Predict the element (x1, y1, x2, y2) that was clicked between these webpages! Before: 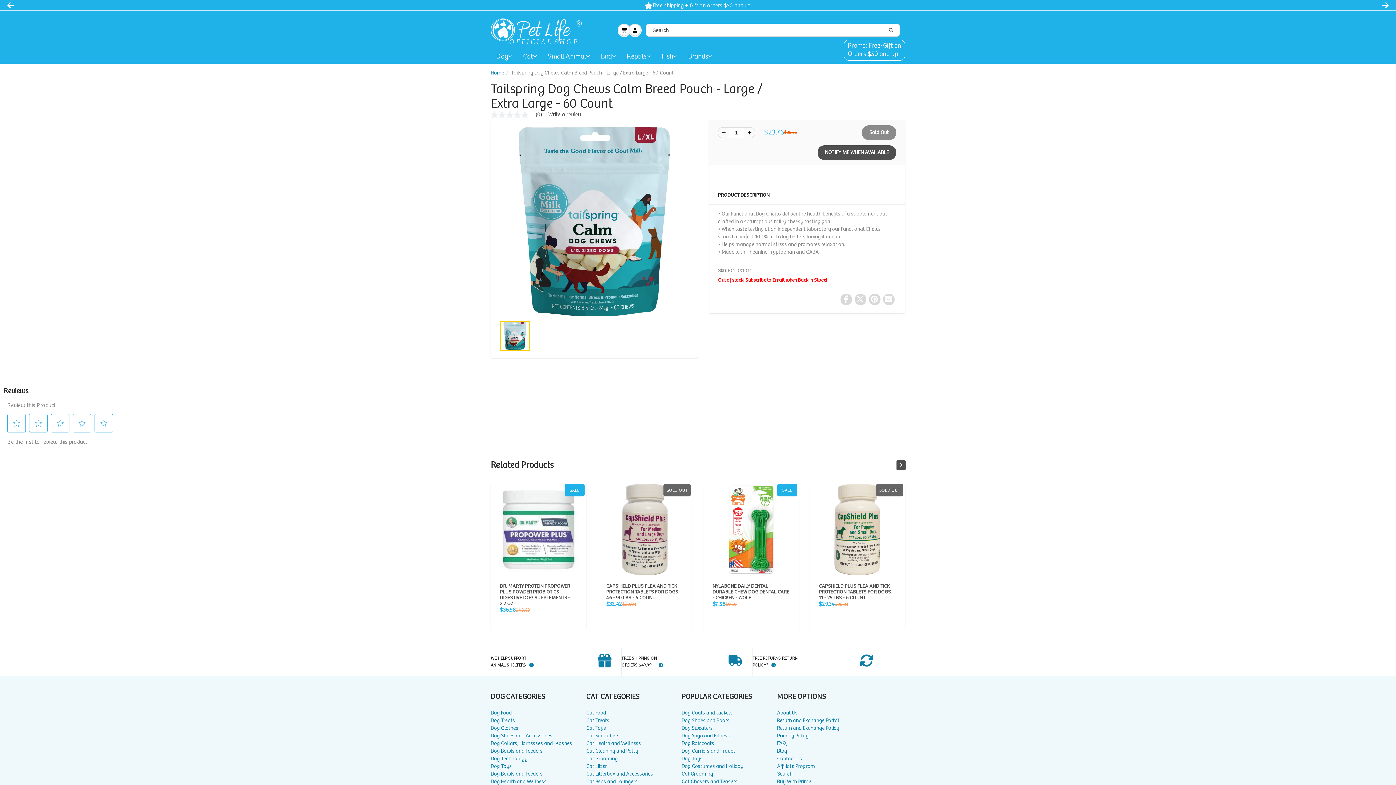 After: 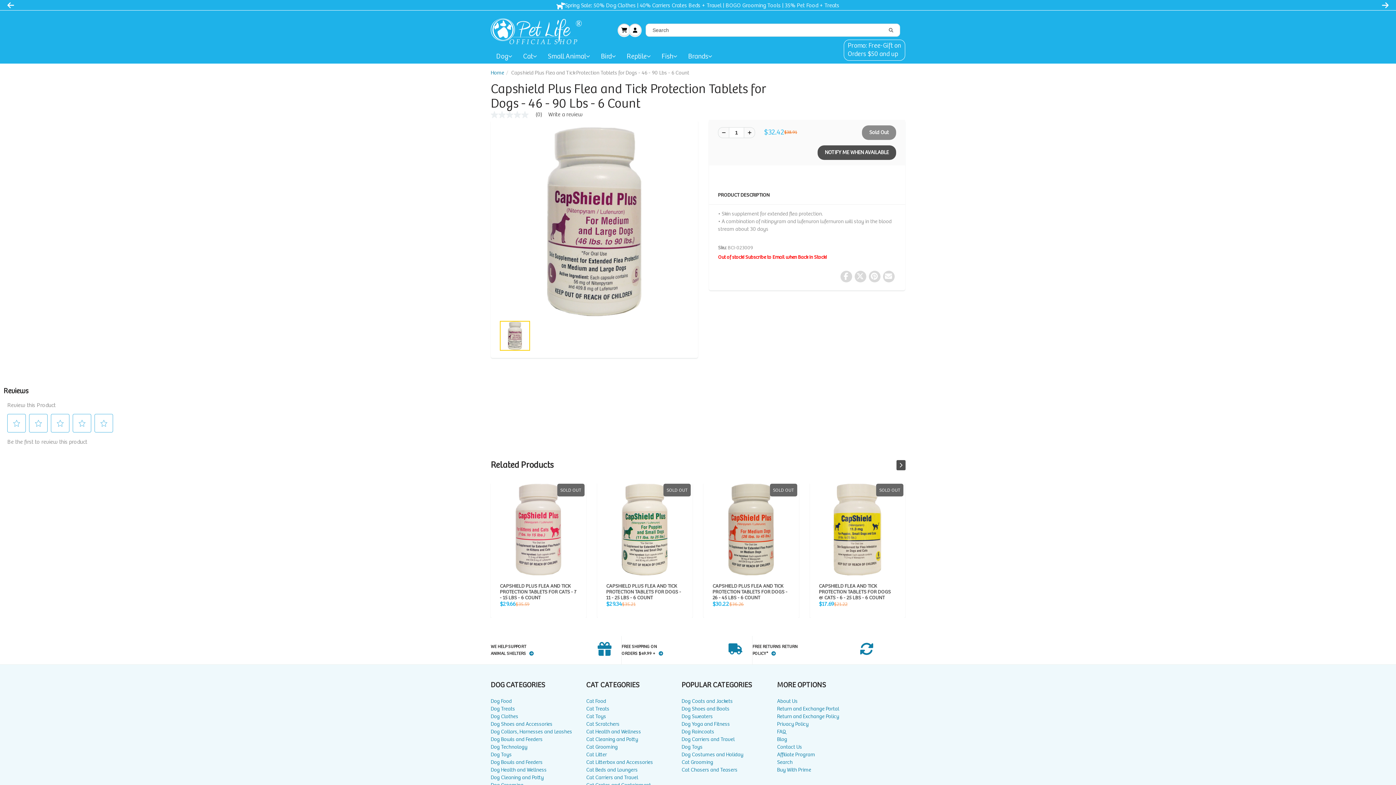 Action: label: CAPSHIELD PLUS FLEA AND TICK PROTECTION TABLETS FOR DOGS - 46 - 90 LBS - 6 COUNT bbox: (606, 532, 681, 550)